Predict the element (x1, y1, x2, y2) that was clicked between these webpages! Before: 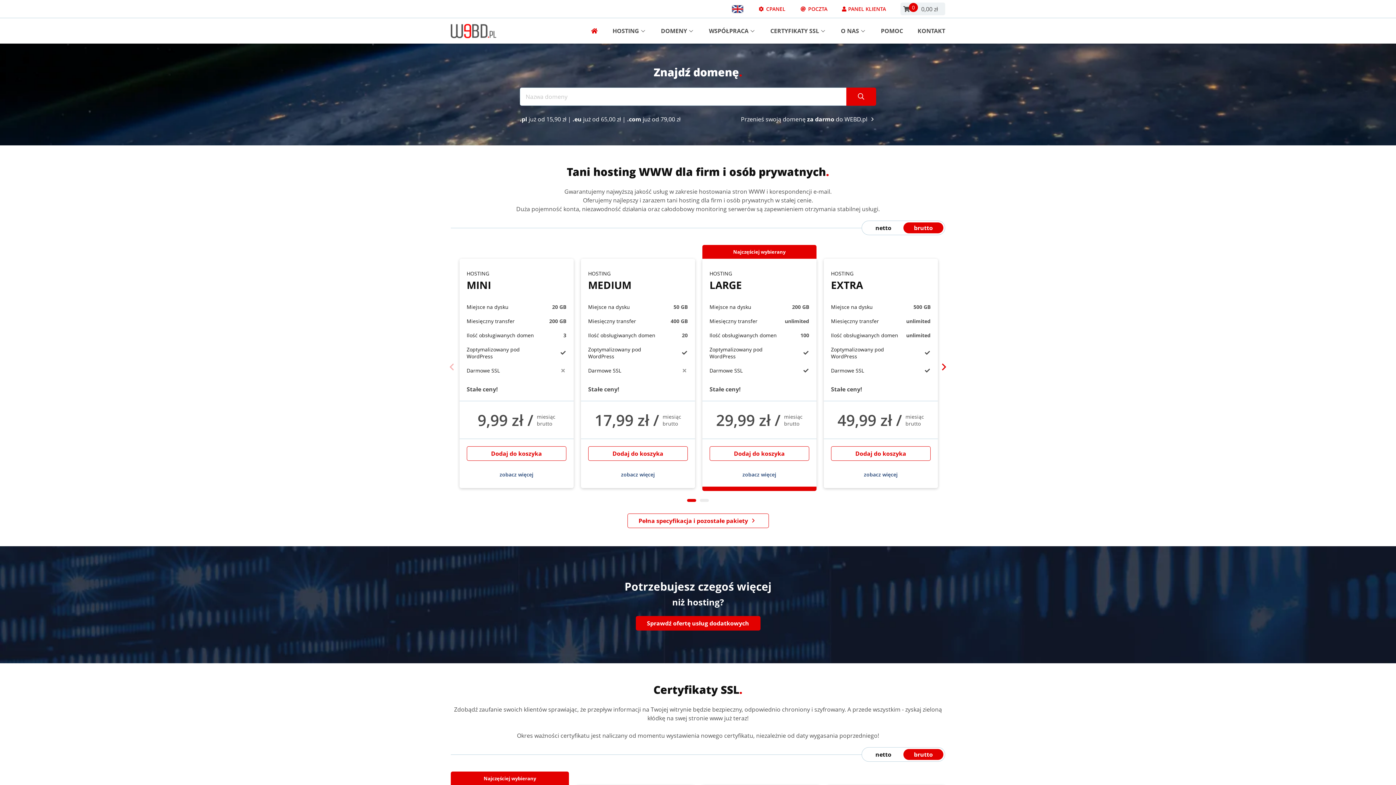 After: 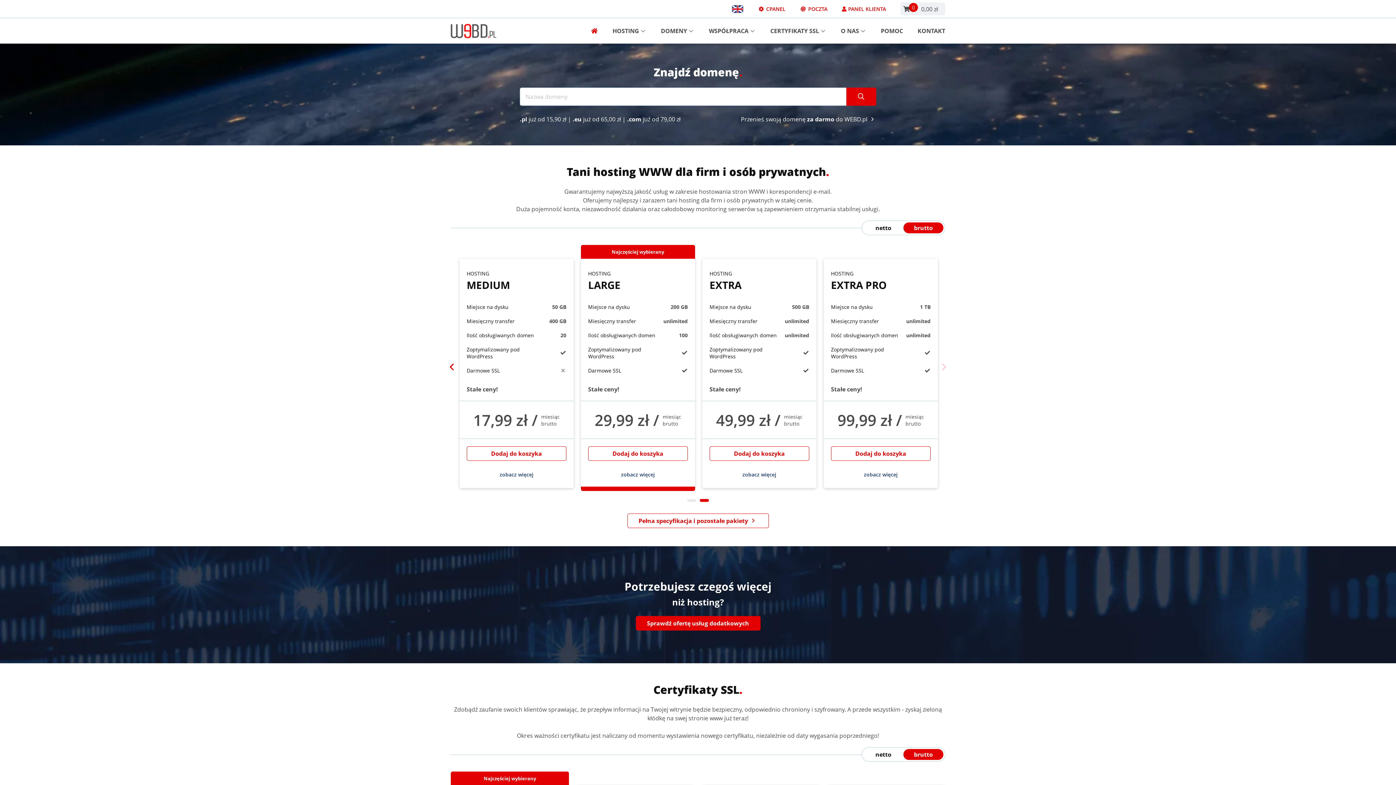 Action: label: Next bbox: (940, 362, 948, 372)